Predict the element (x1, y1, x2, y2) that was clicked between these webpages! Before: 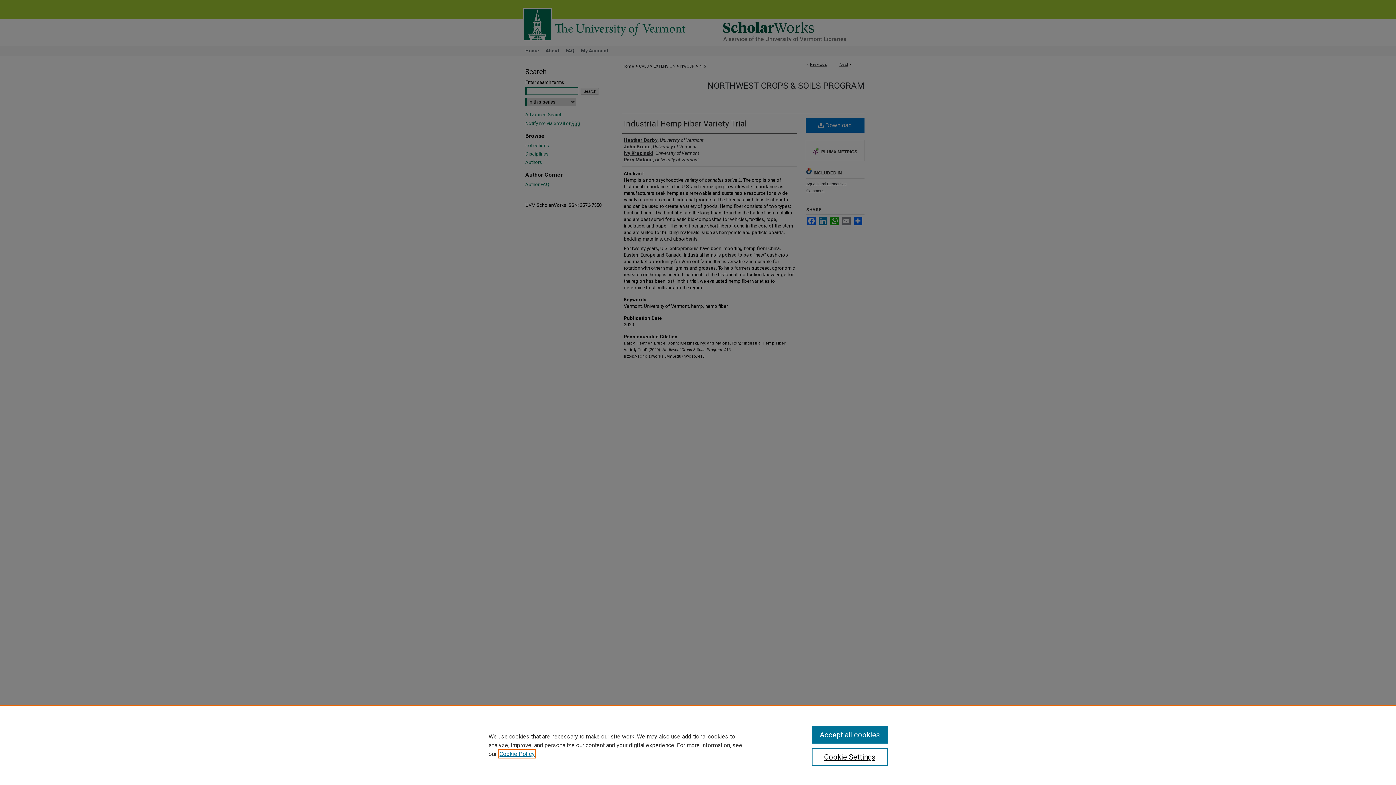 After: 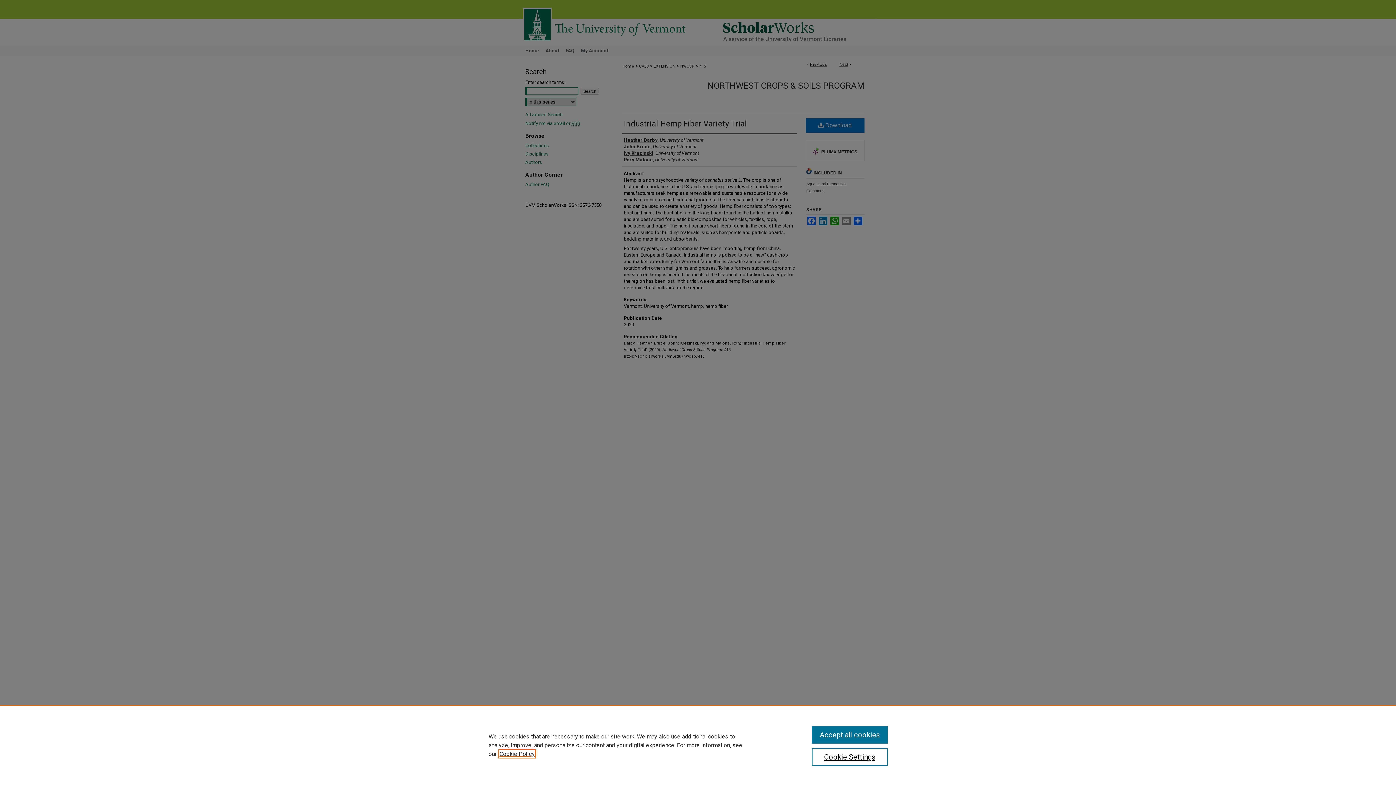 Action: label: , opens in a new tab bbox: (499, 750, 534, 757)